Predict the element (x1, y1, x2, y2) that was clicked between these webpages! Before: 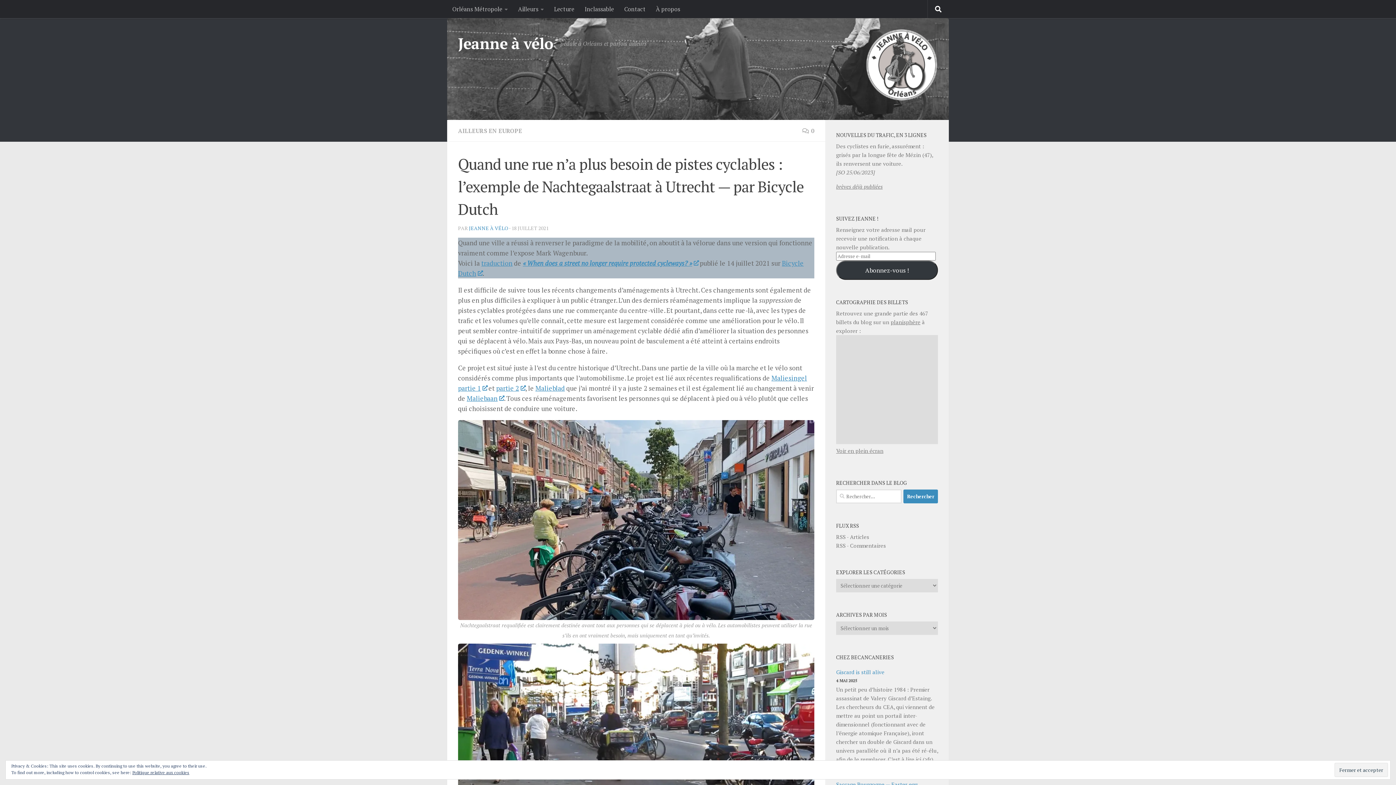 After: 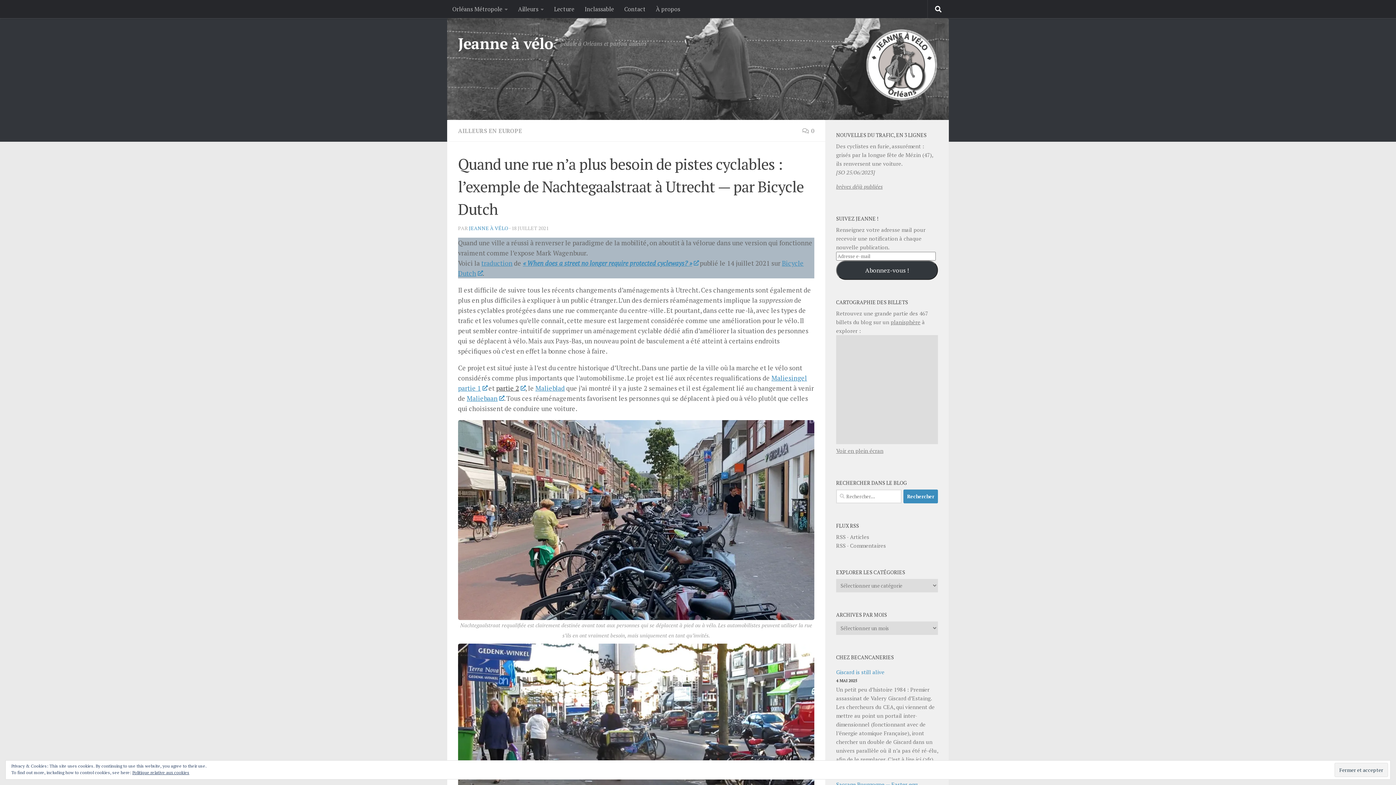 Action: label: partie 2 bbox: (496, 383, 525, 392)